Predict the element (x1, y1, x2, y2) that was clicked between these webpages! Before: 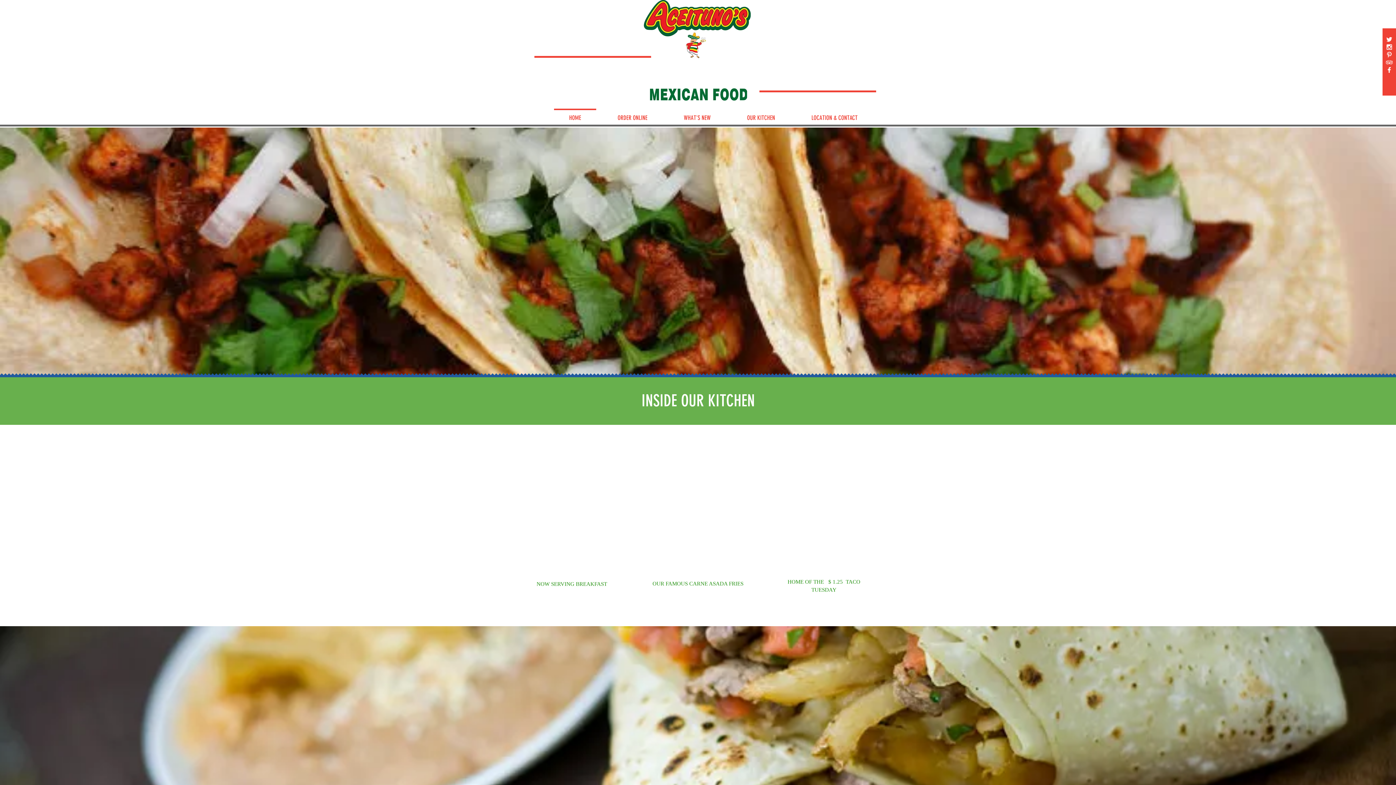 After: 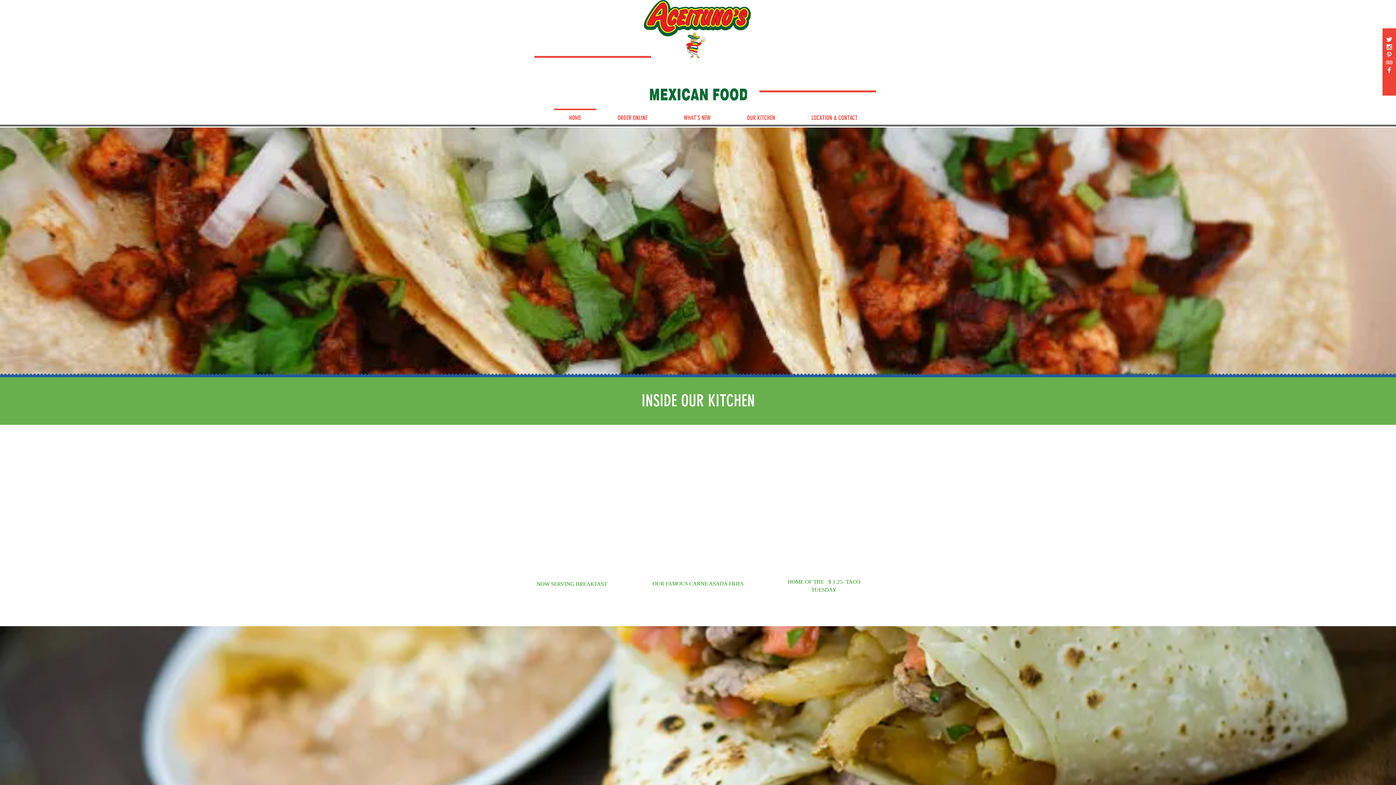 Action: label: LOCATION & CONTACT bbox: (793, 108, 876, 120)